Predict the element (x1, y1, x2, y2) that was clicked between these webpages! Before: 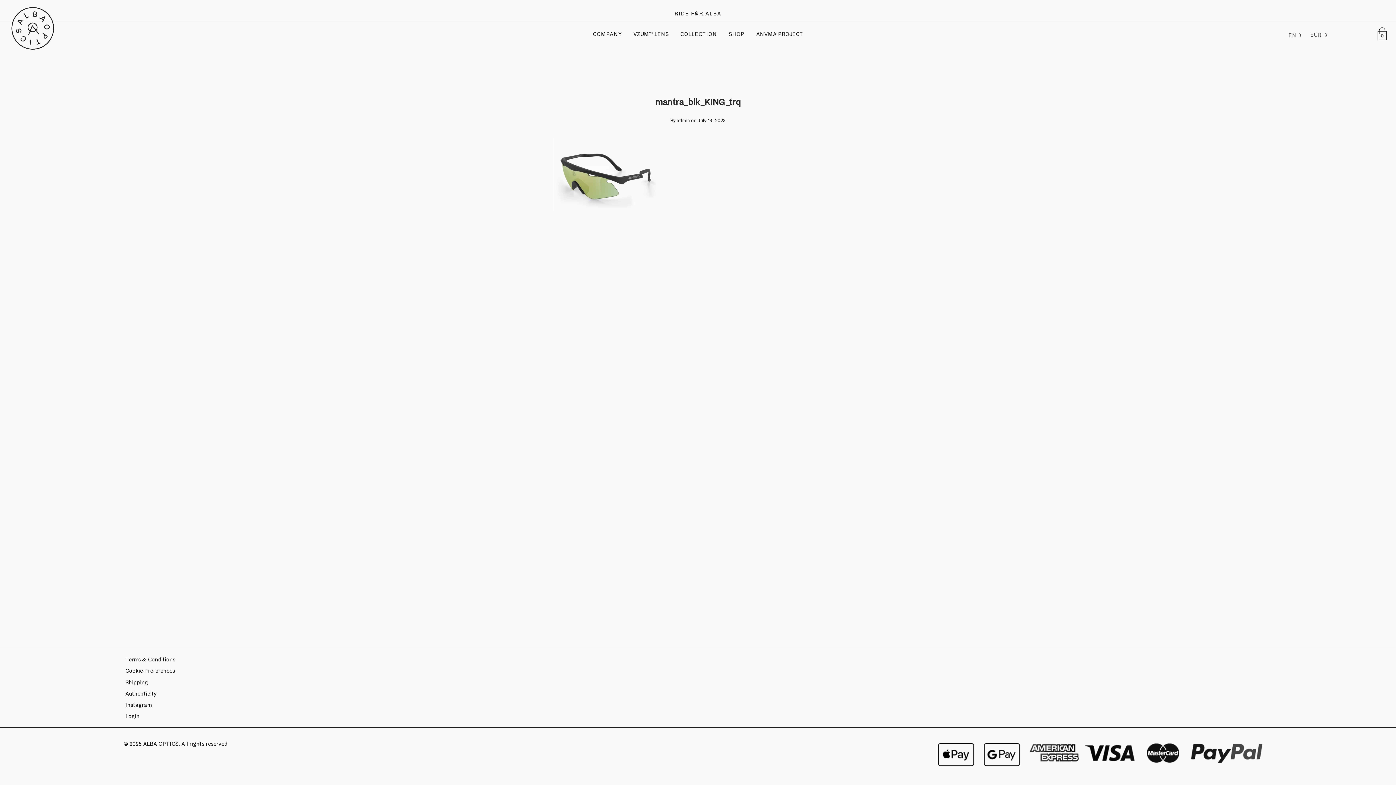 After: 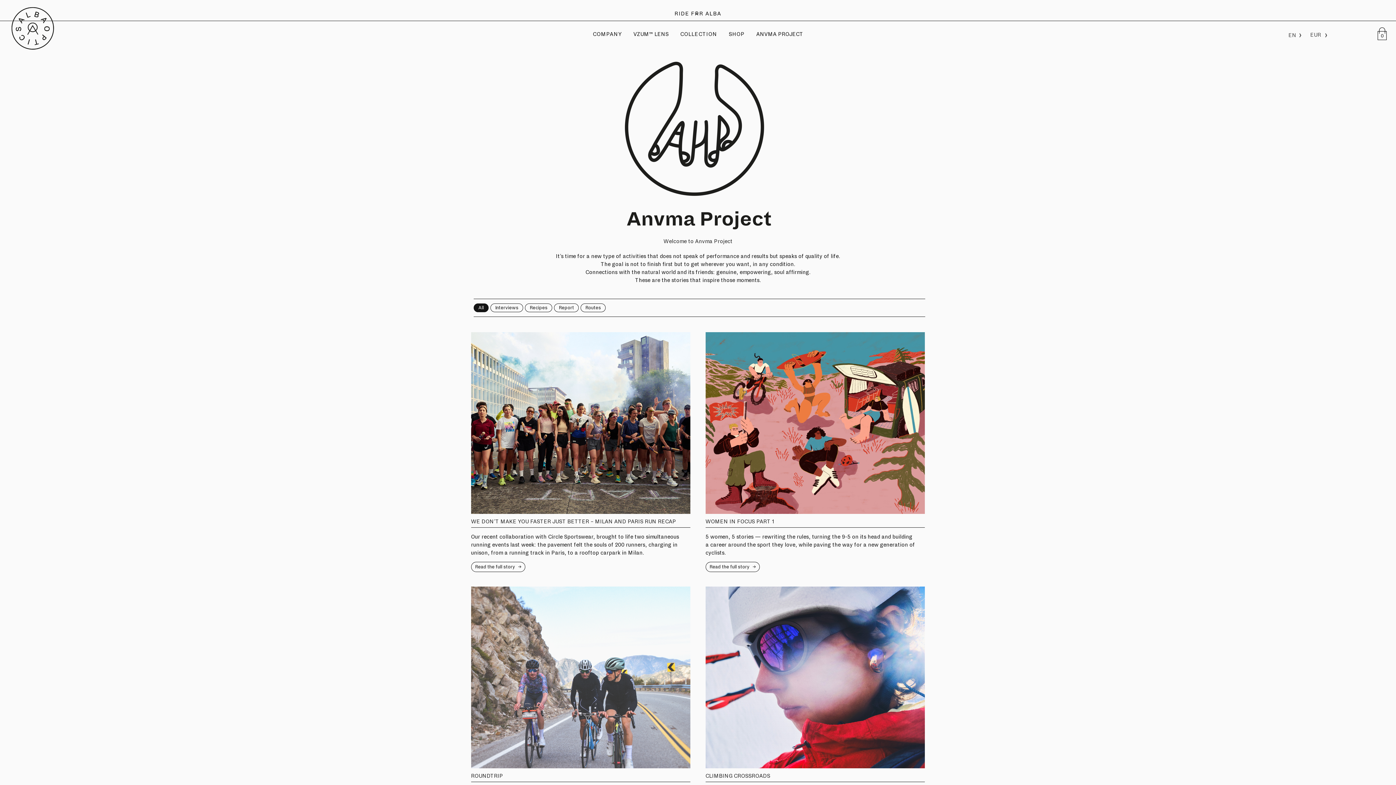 Action: bbox: (750, 25, 809, 42) label: ANVMA PROJECT